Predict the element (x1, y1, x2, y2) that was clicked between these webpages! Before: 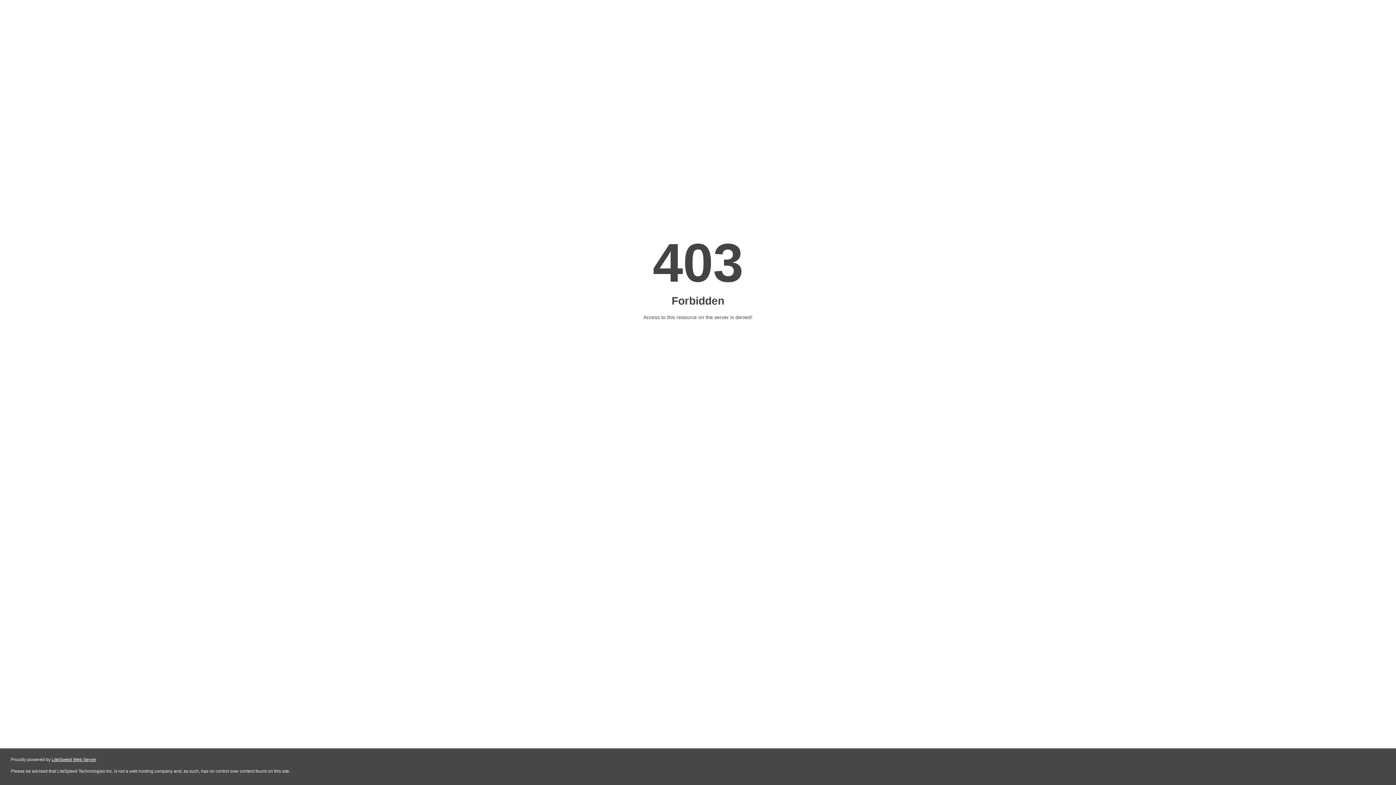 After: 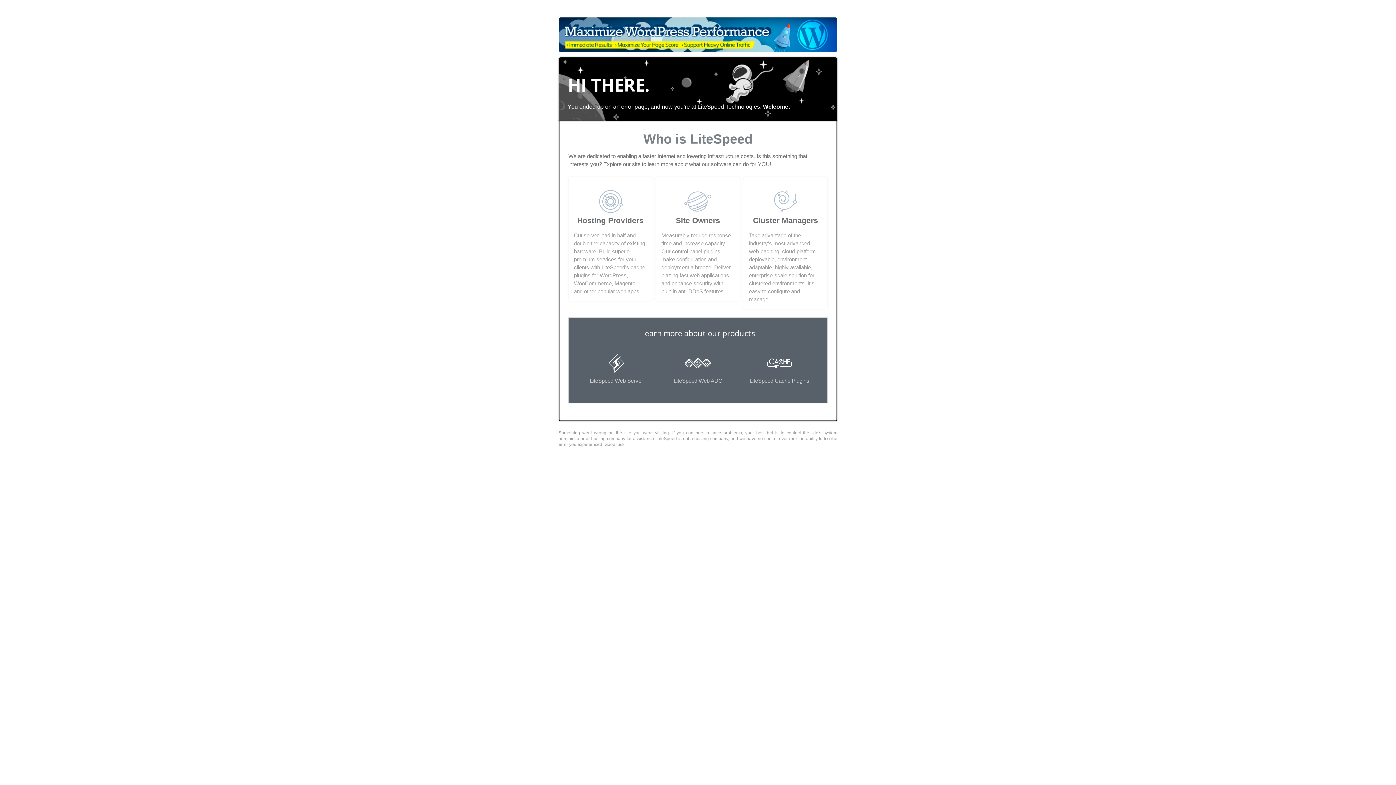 Action: bbox: (51, 757, 96, 762) label: LiteSpeed Web Server